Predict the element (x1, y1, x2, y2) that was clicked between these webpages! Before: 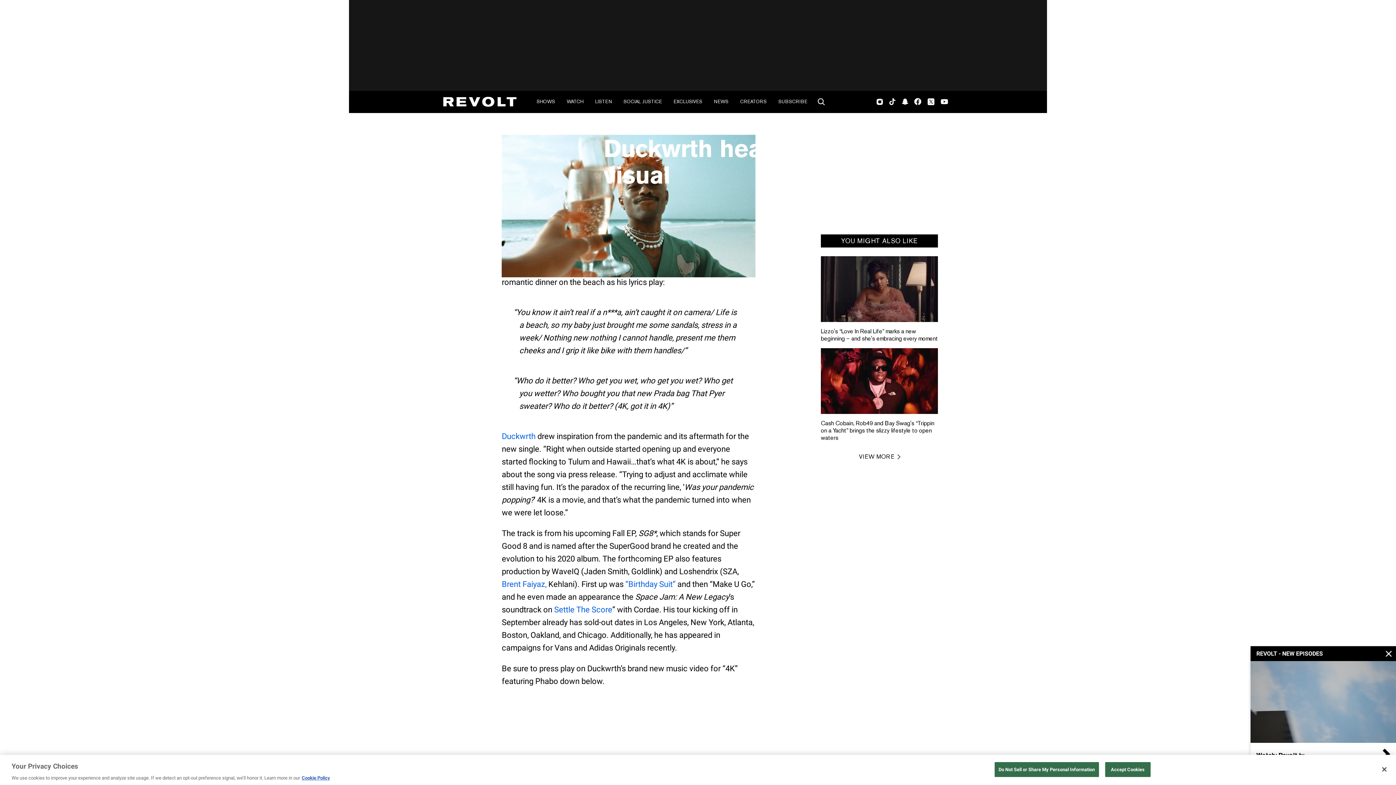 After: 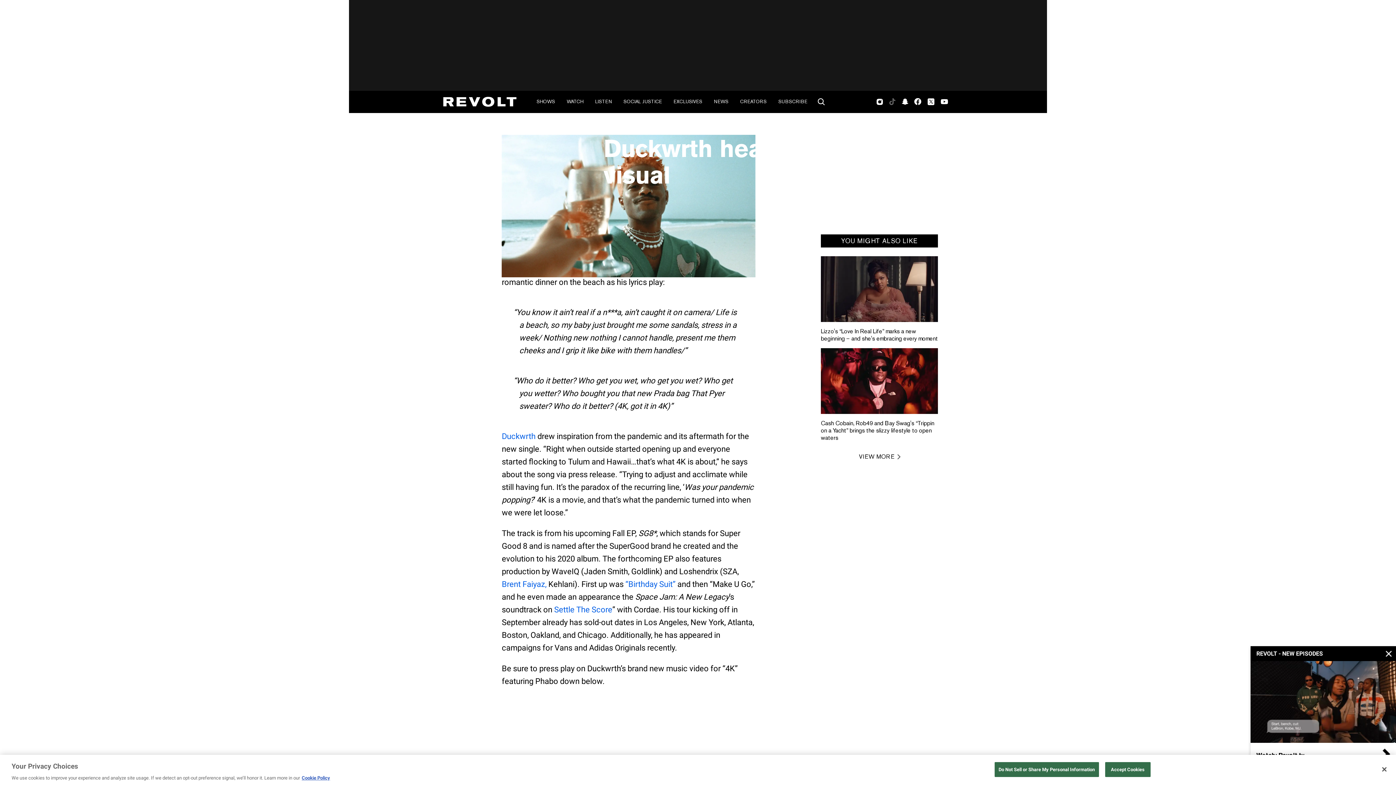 Action: label: TikTok bbox: (889, 90, 896, 112)